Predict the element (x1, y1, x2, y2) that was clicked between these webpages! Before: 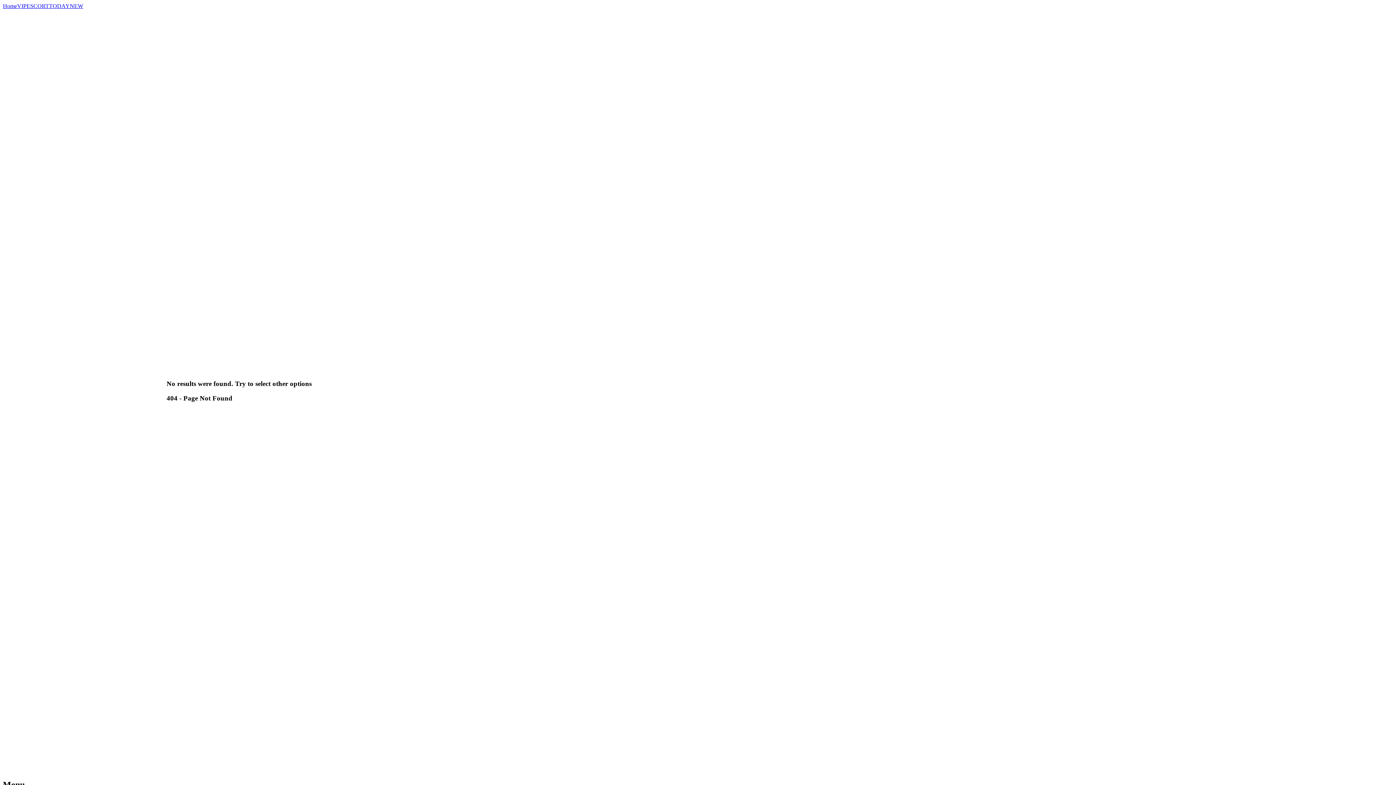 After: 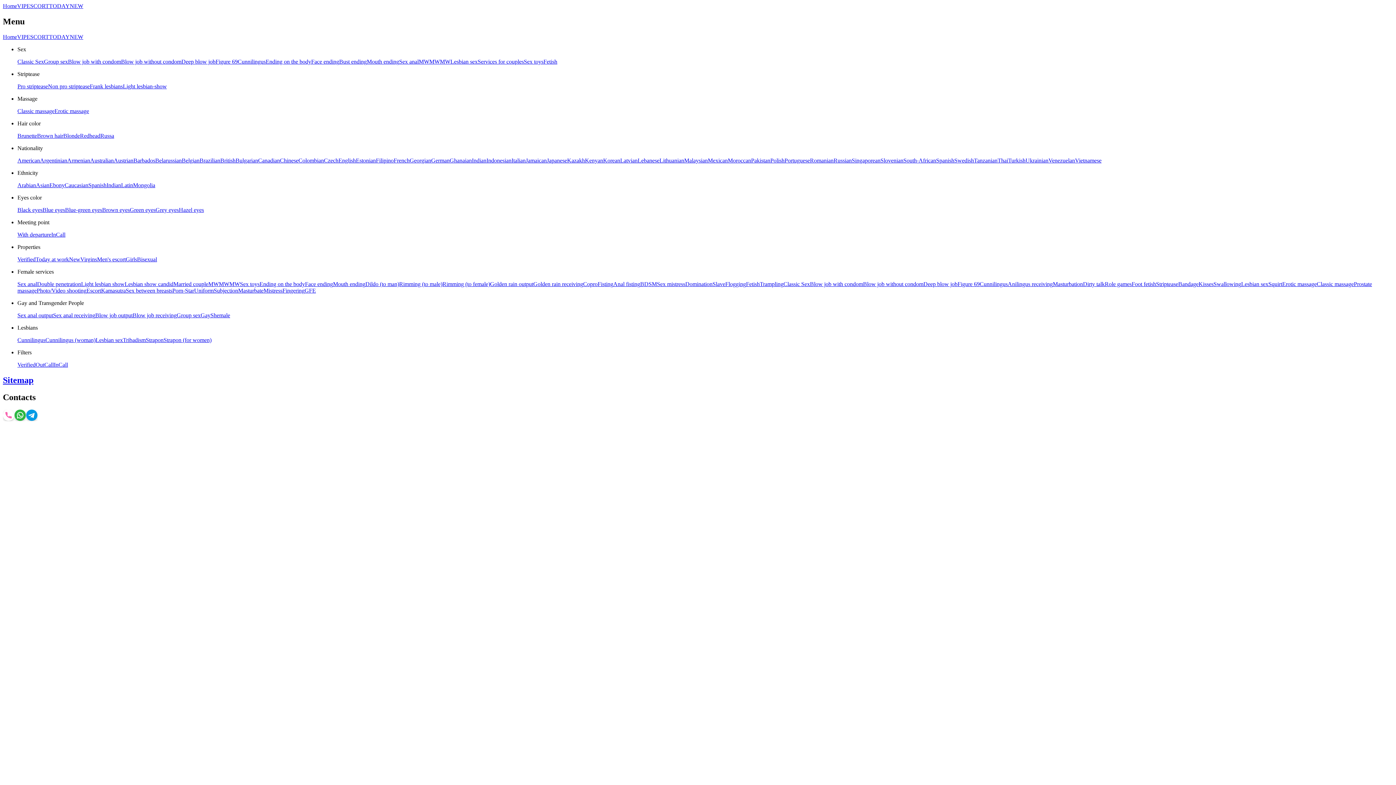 Action: label: ESCORT bbox: (26, 2, 49, 9)